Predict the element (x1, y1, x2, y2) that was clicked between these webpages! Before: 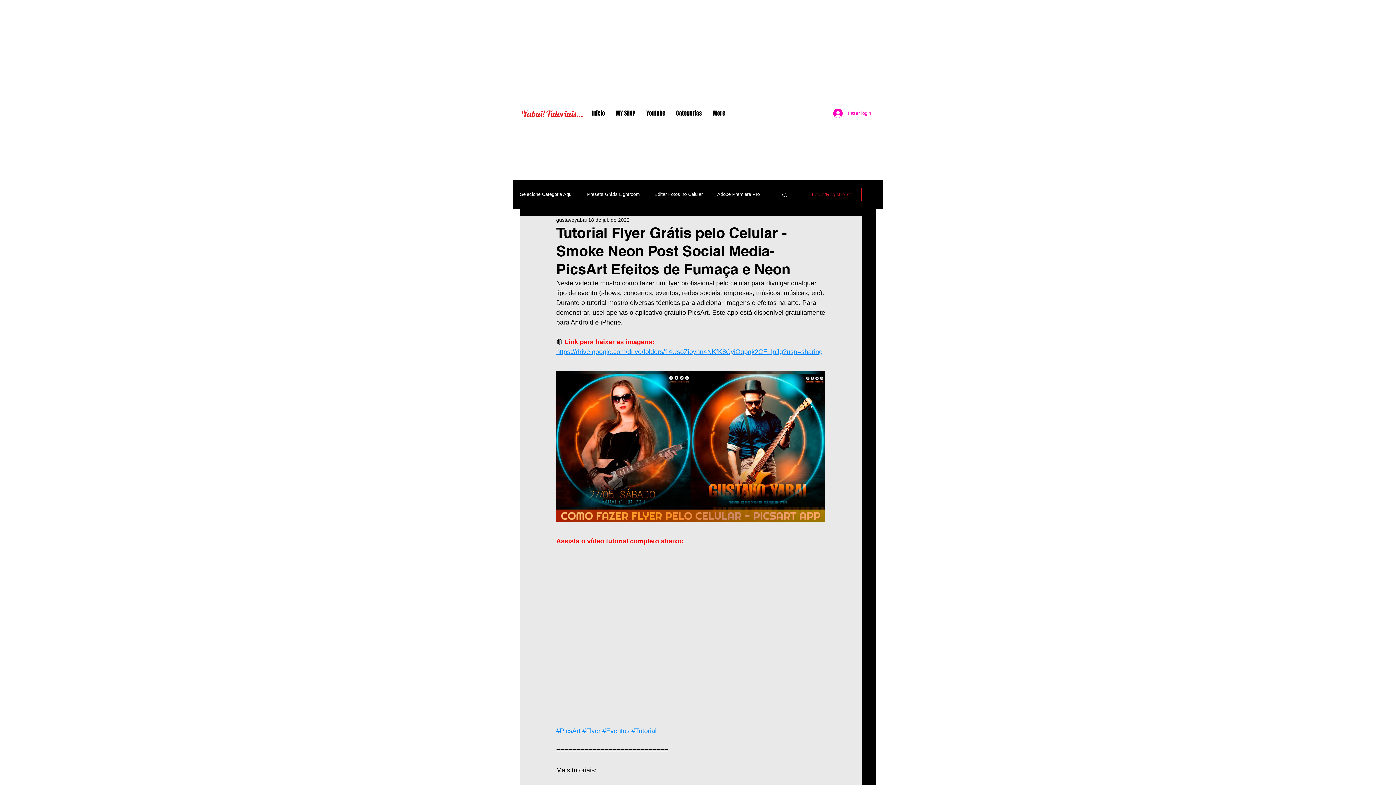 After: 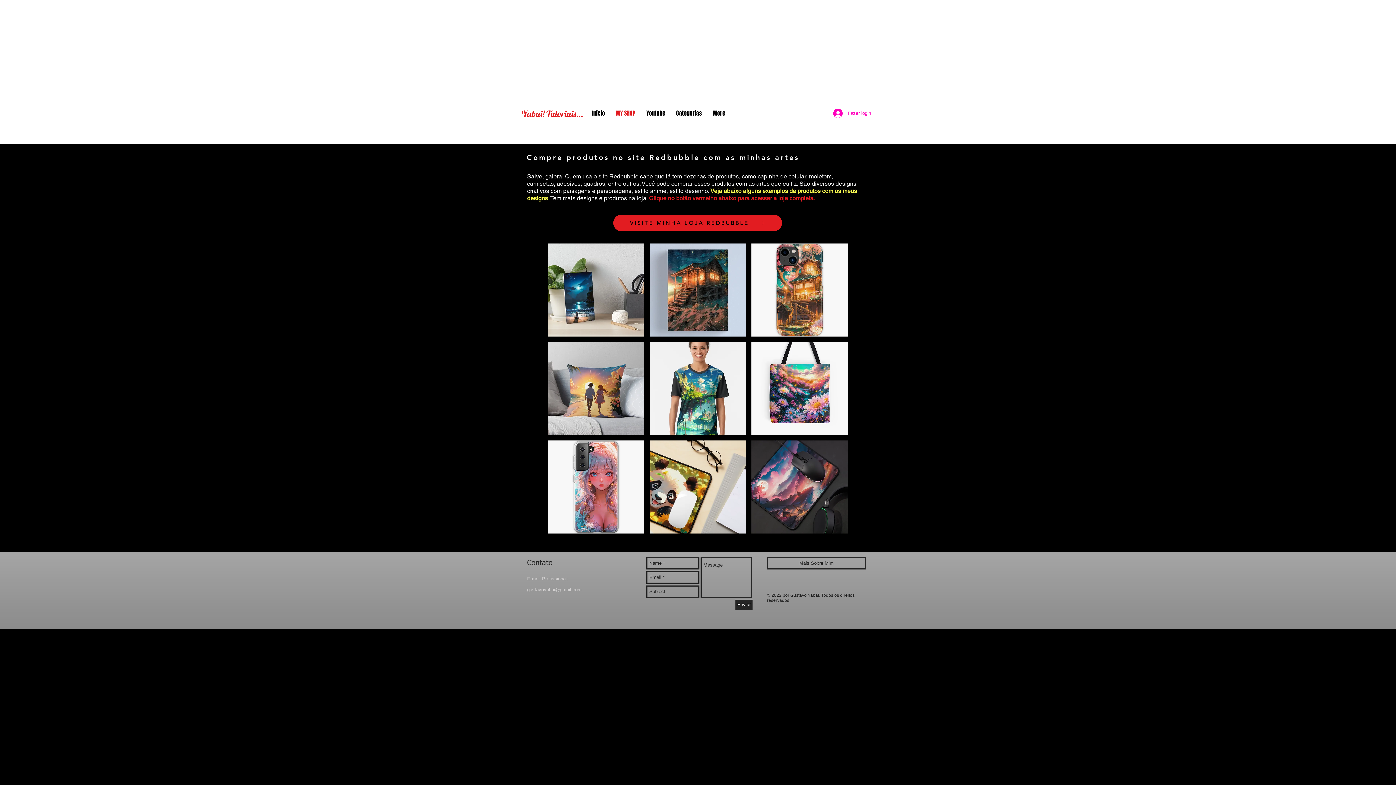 Action: bbox: (610, 106, 641, 120) label: MY SHOP